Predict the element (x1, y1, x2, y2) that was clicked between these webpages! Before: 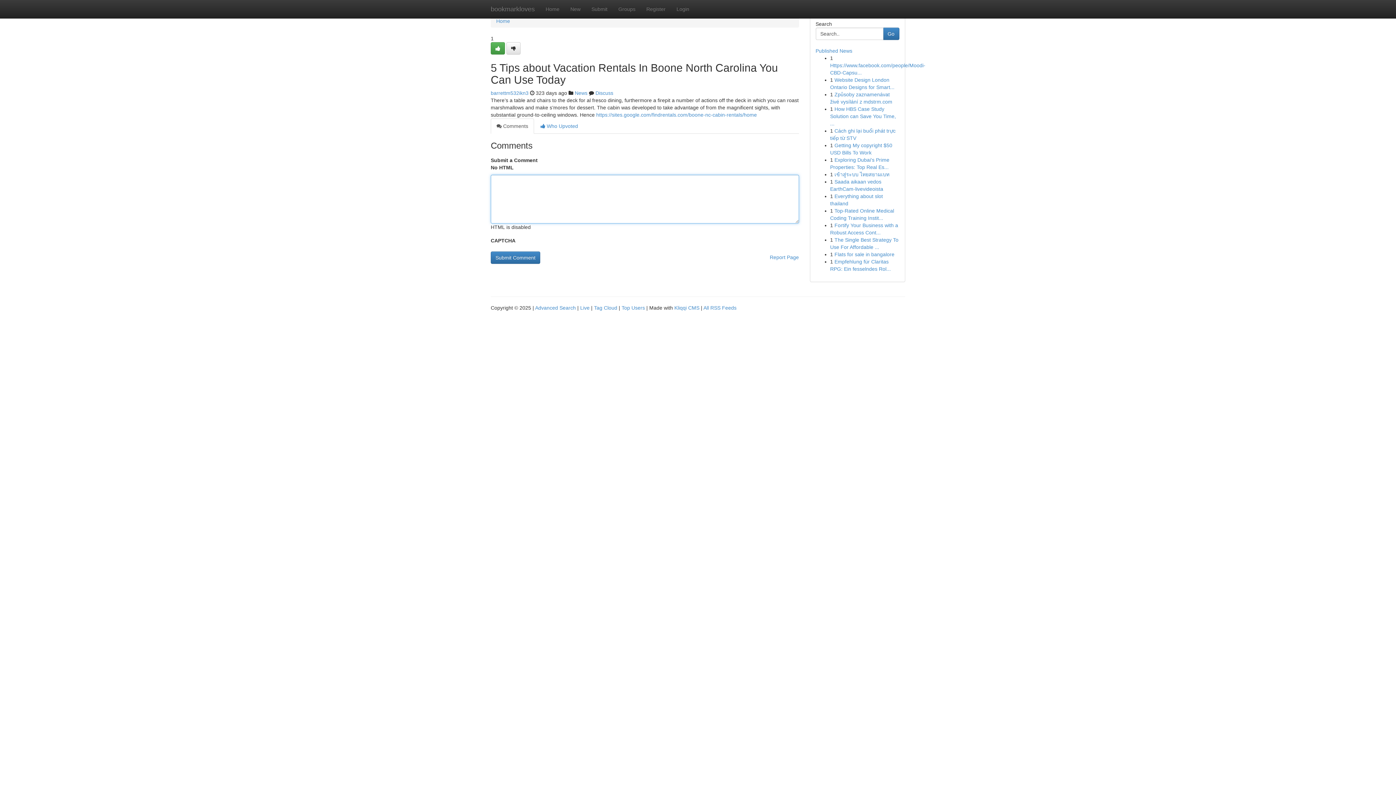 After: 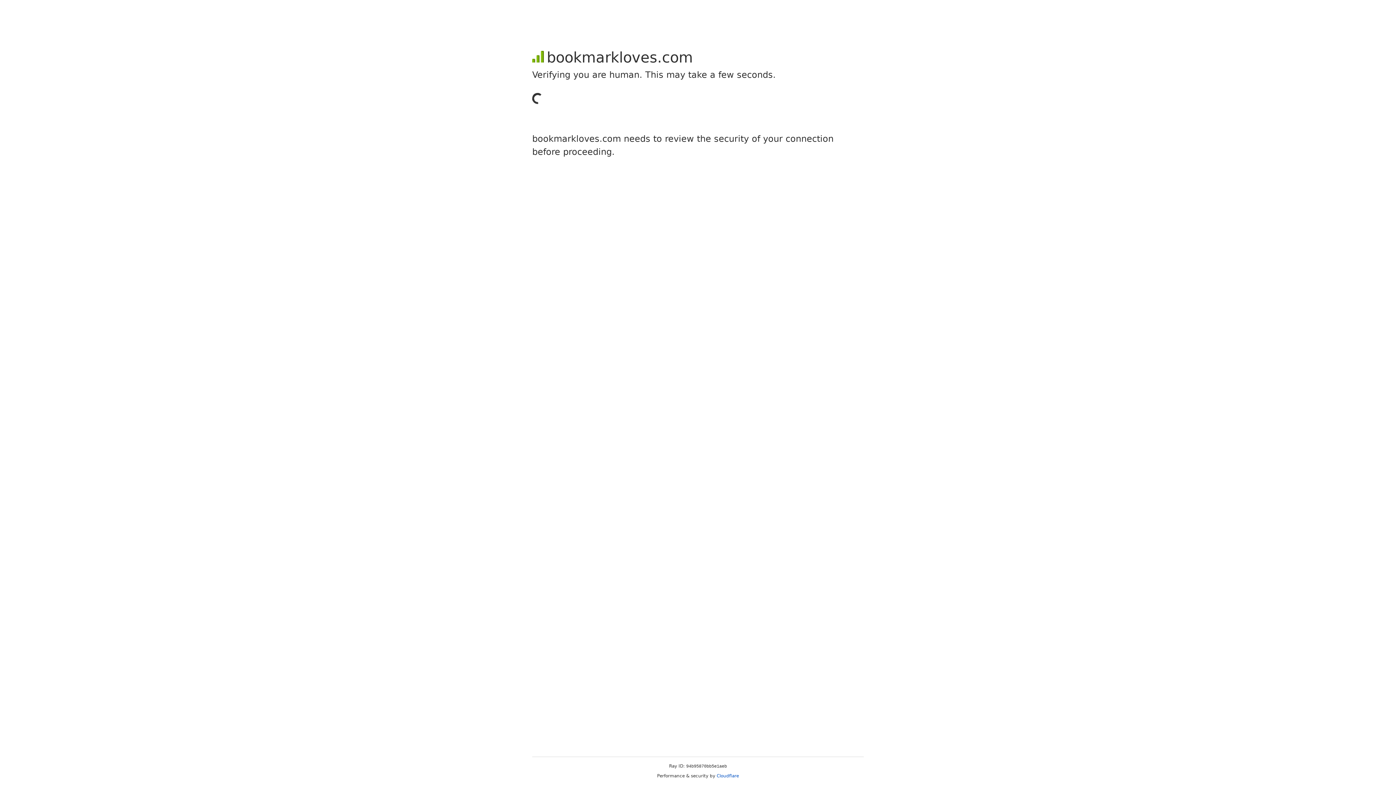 Action: label: barrettm532ikn3 bbox: (490, 90, 528, 96)